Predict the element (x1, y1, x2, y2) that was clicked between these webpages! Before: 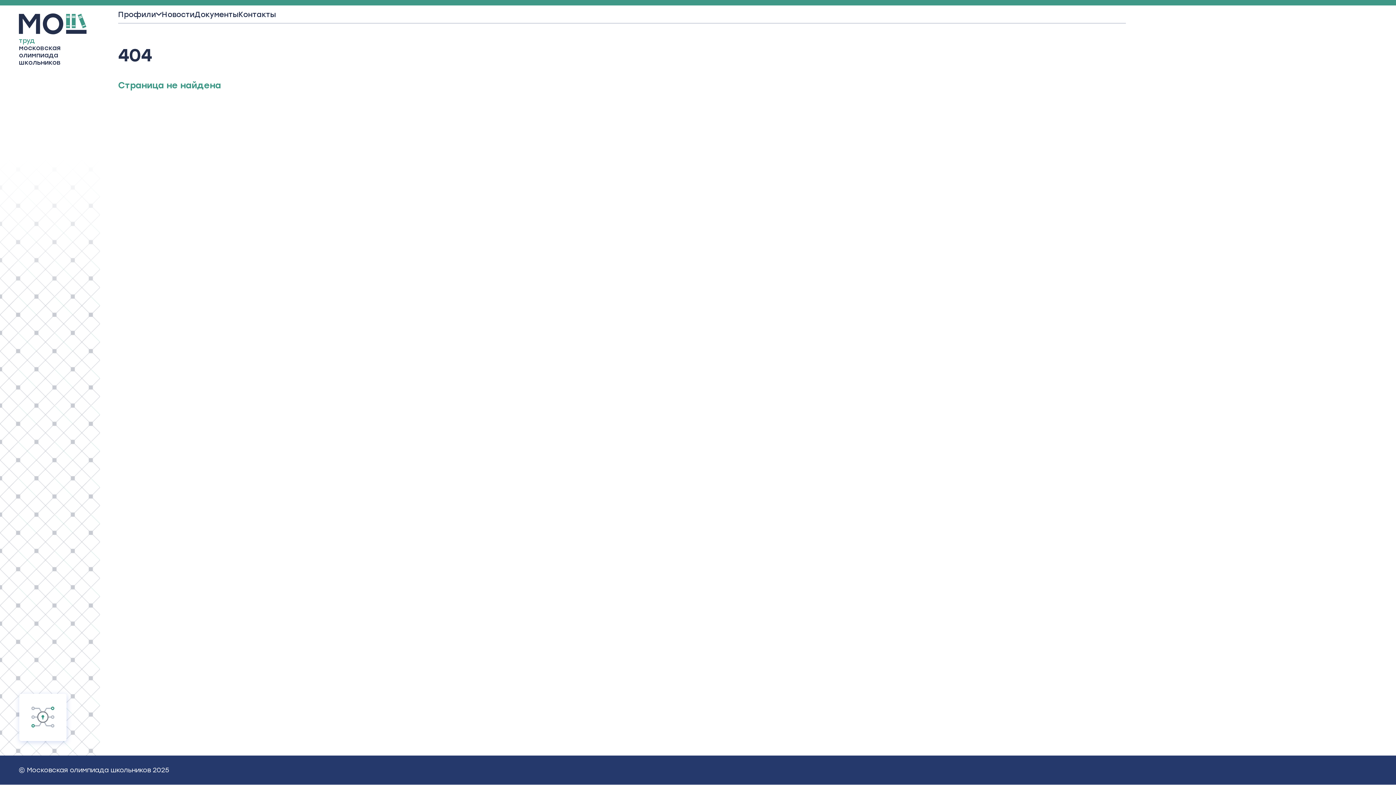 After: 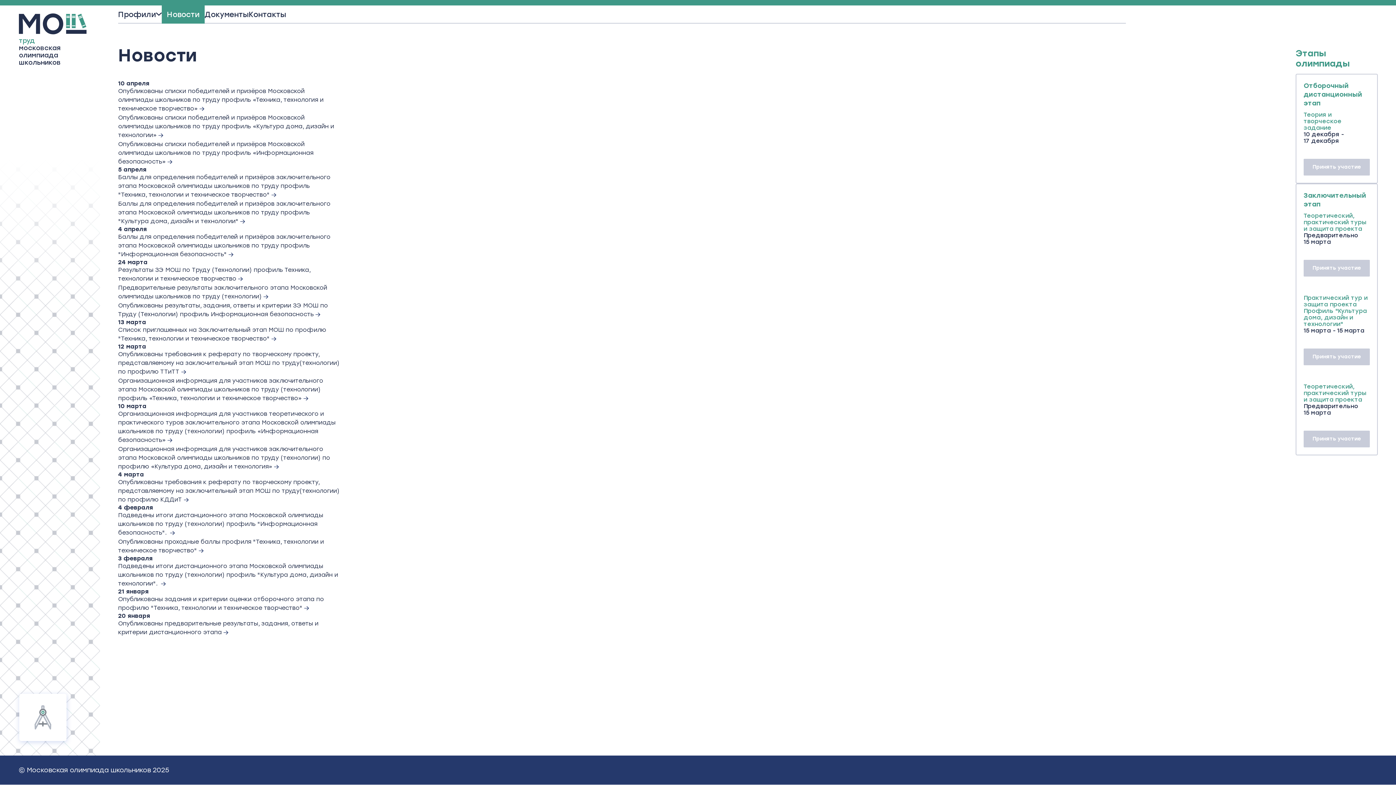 Action: bbox: (161, 5, 194, 23) label: Новости